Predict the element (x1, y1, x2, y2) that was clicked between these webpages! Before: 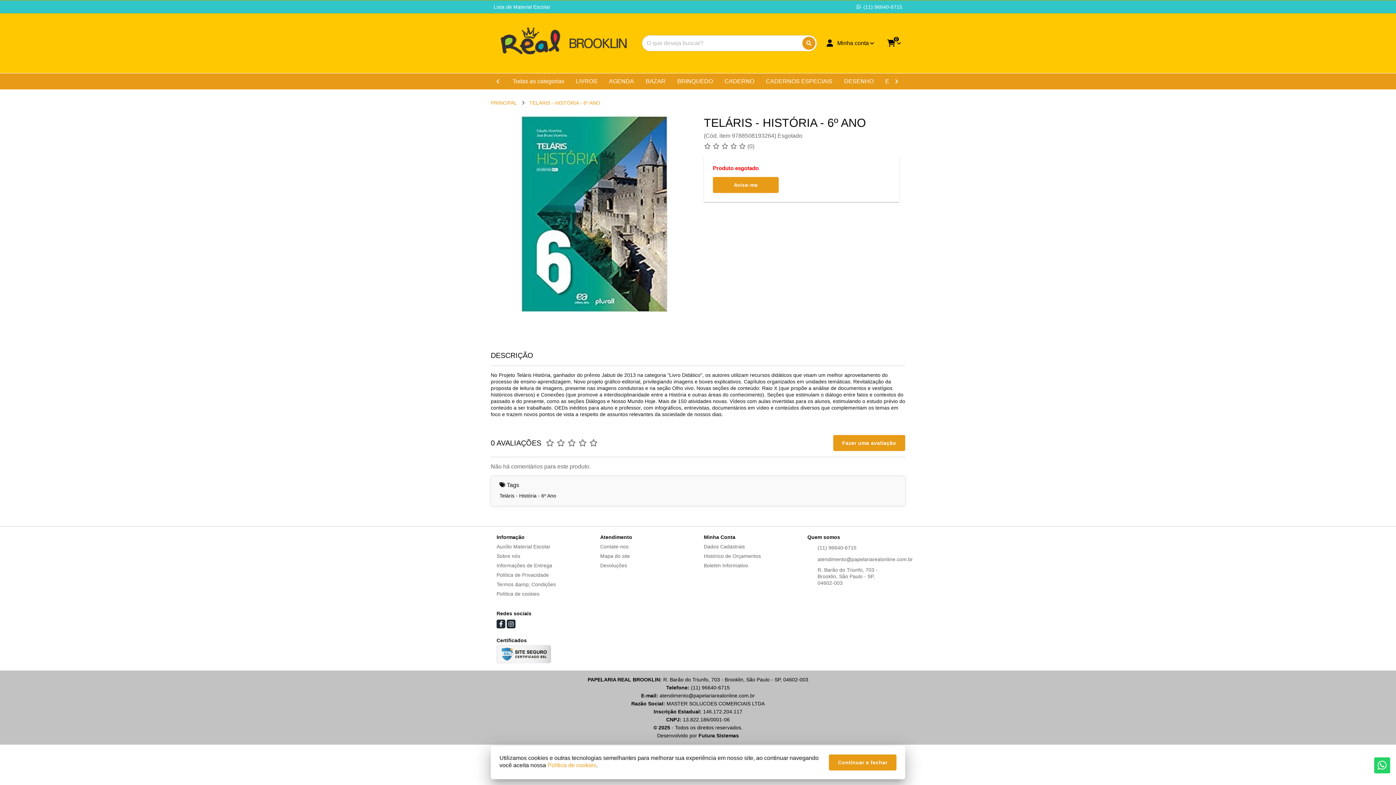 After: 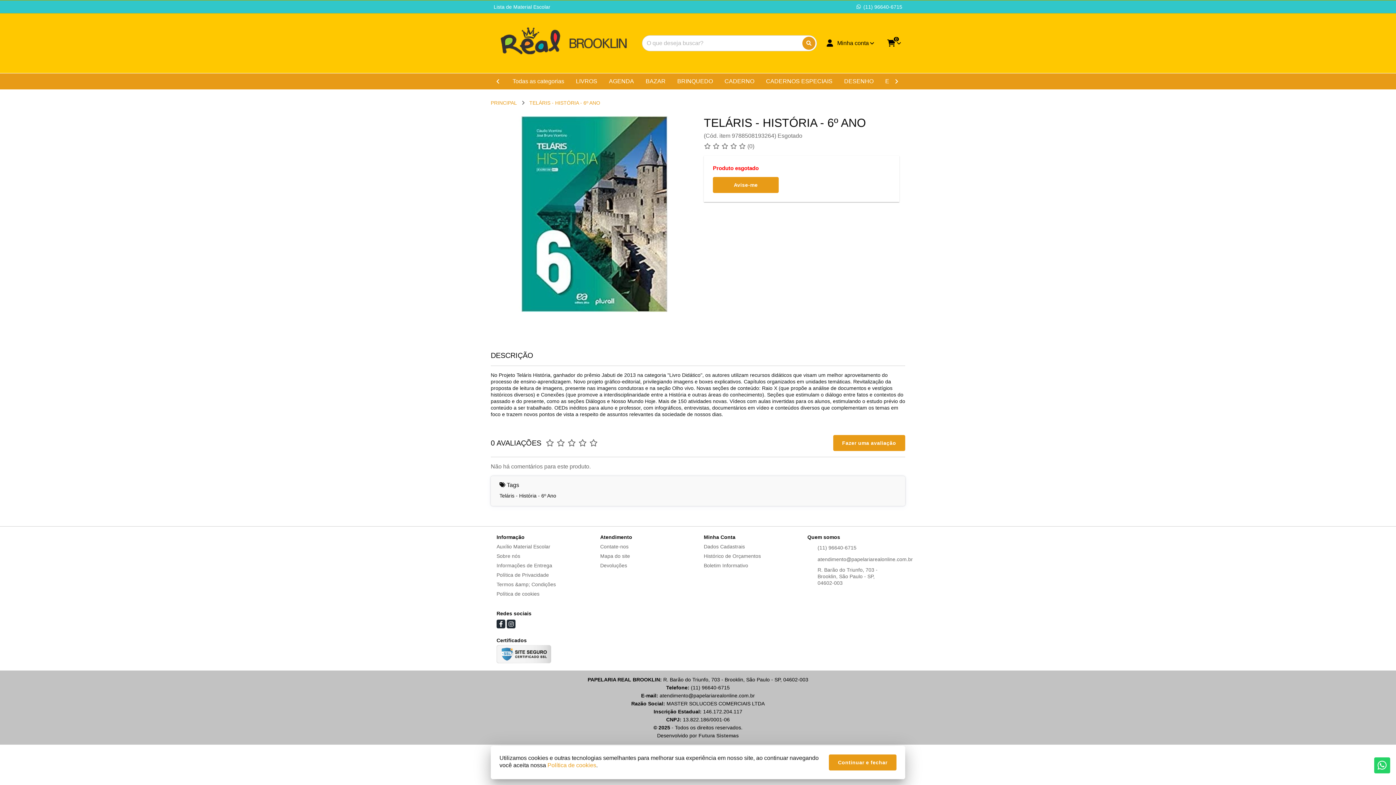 Action: bbox: (698, 733, 739, 738) label: Futura Sistemas